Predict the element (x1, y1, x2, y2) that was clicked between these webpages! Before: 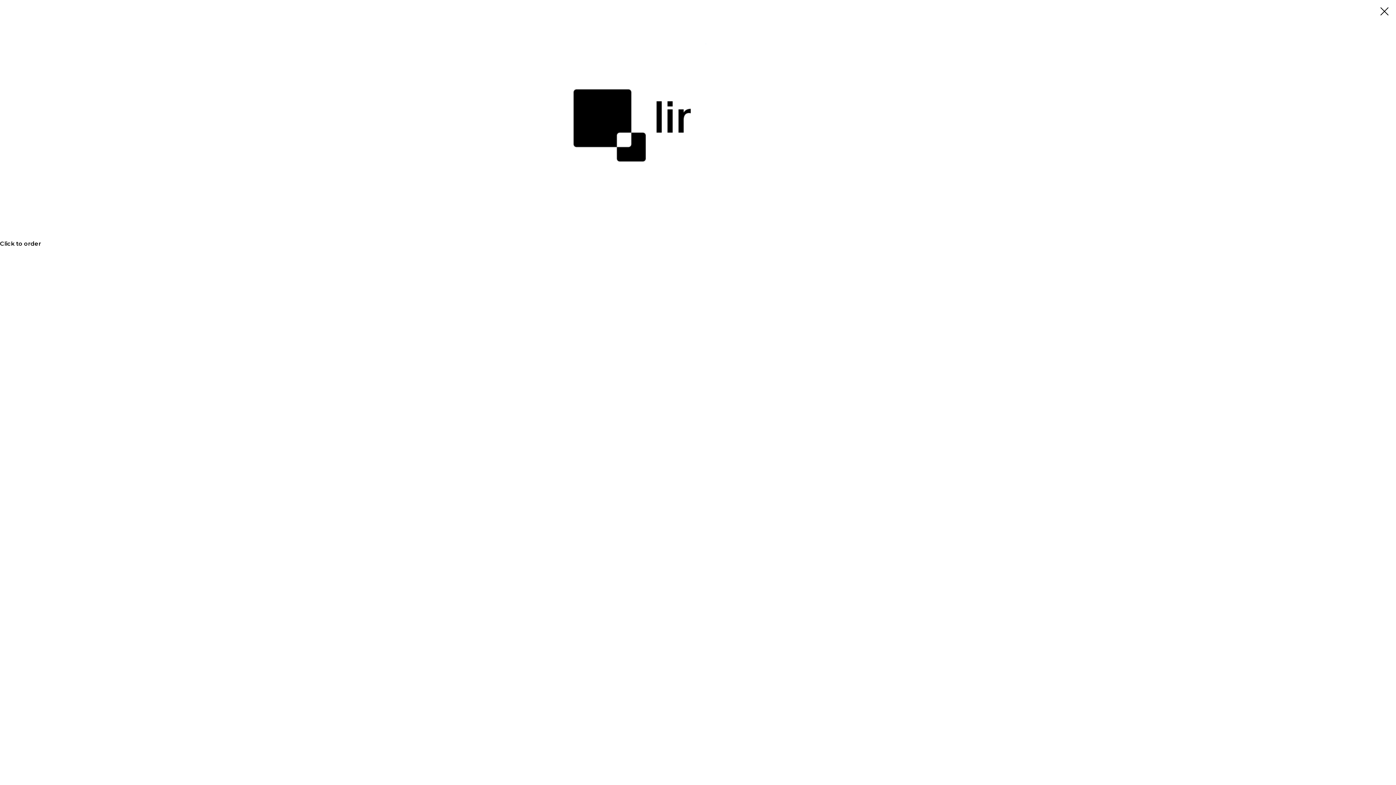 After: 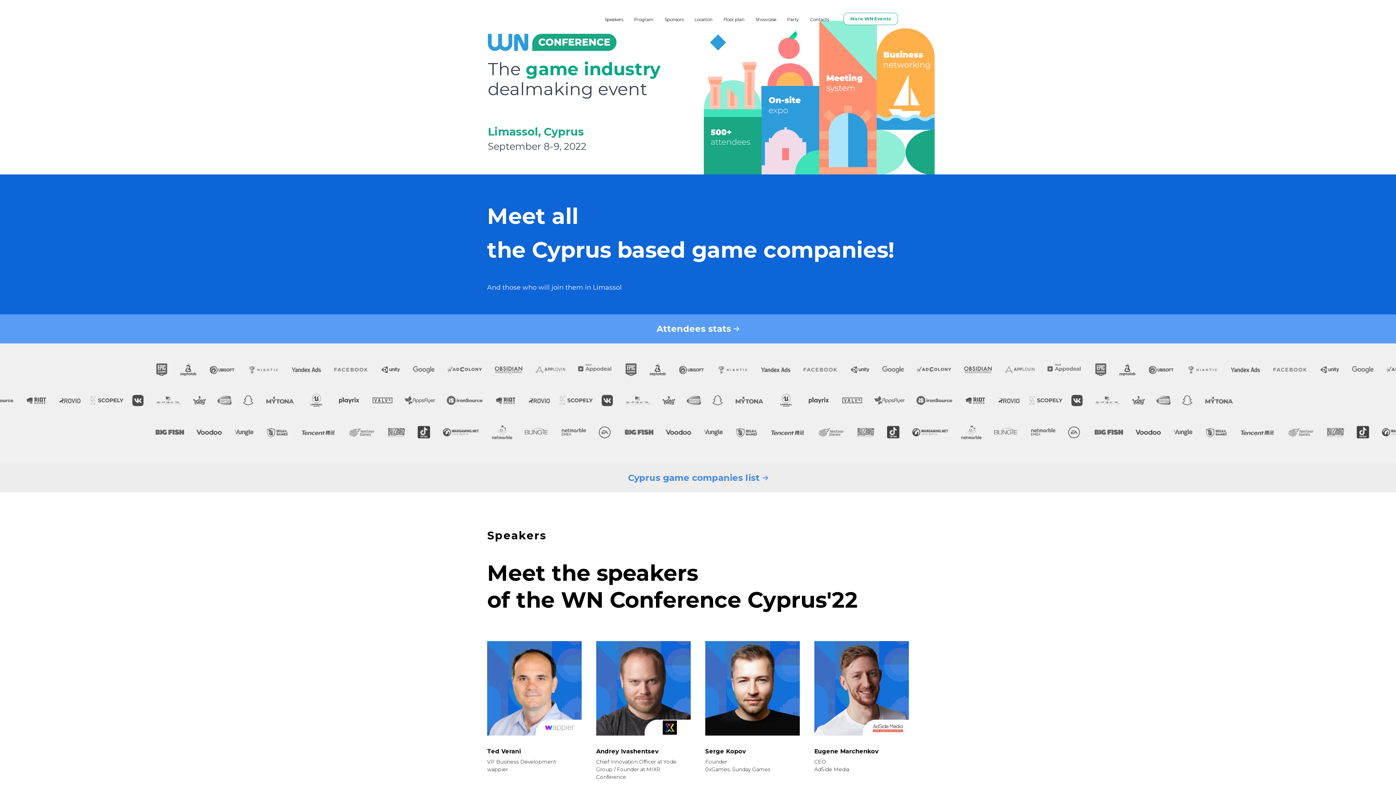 Action: bbox: (1380, 7, 1389, 15)